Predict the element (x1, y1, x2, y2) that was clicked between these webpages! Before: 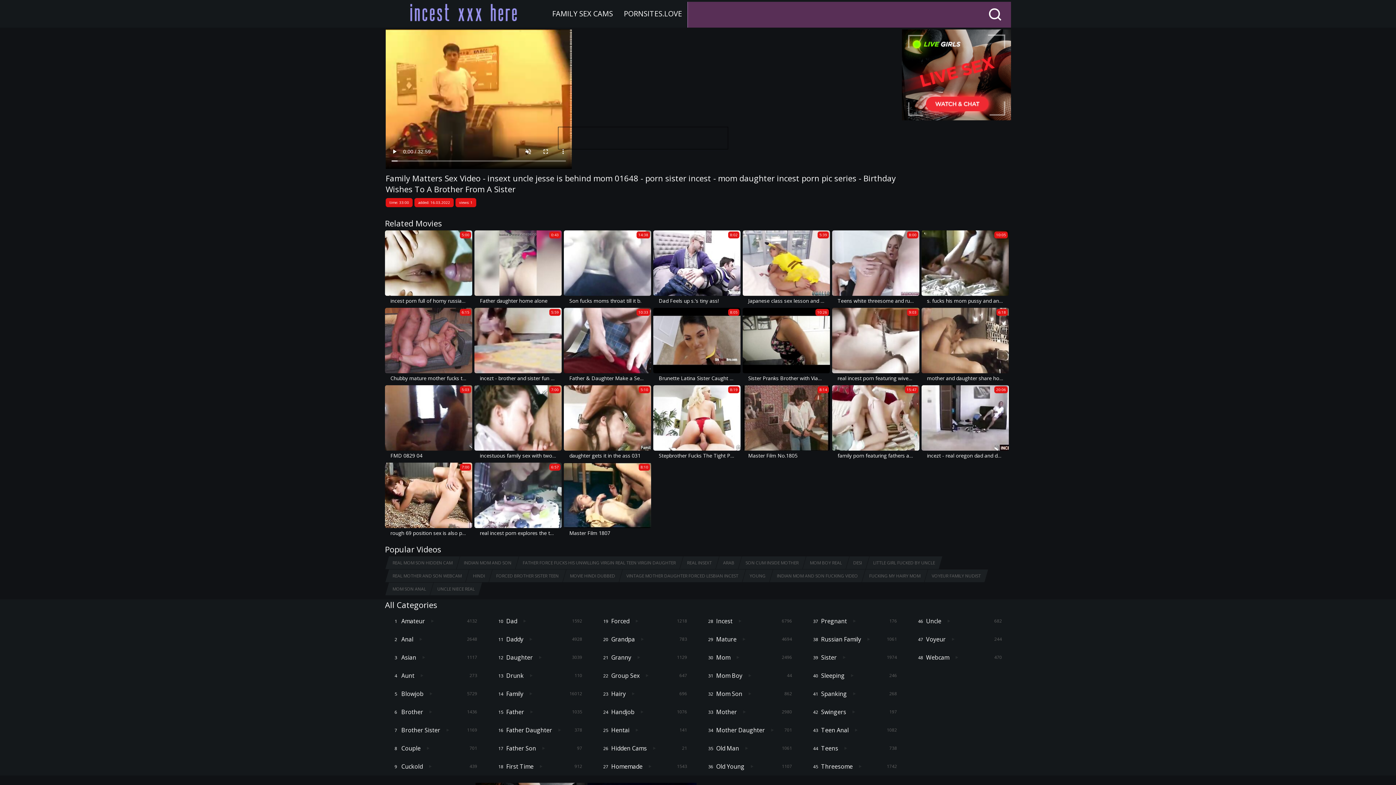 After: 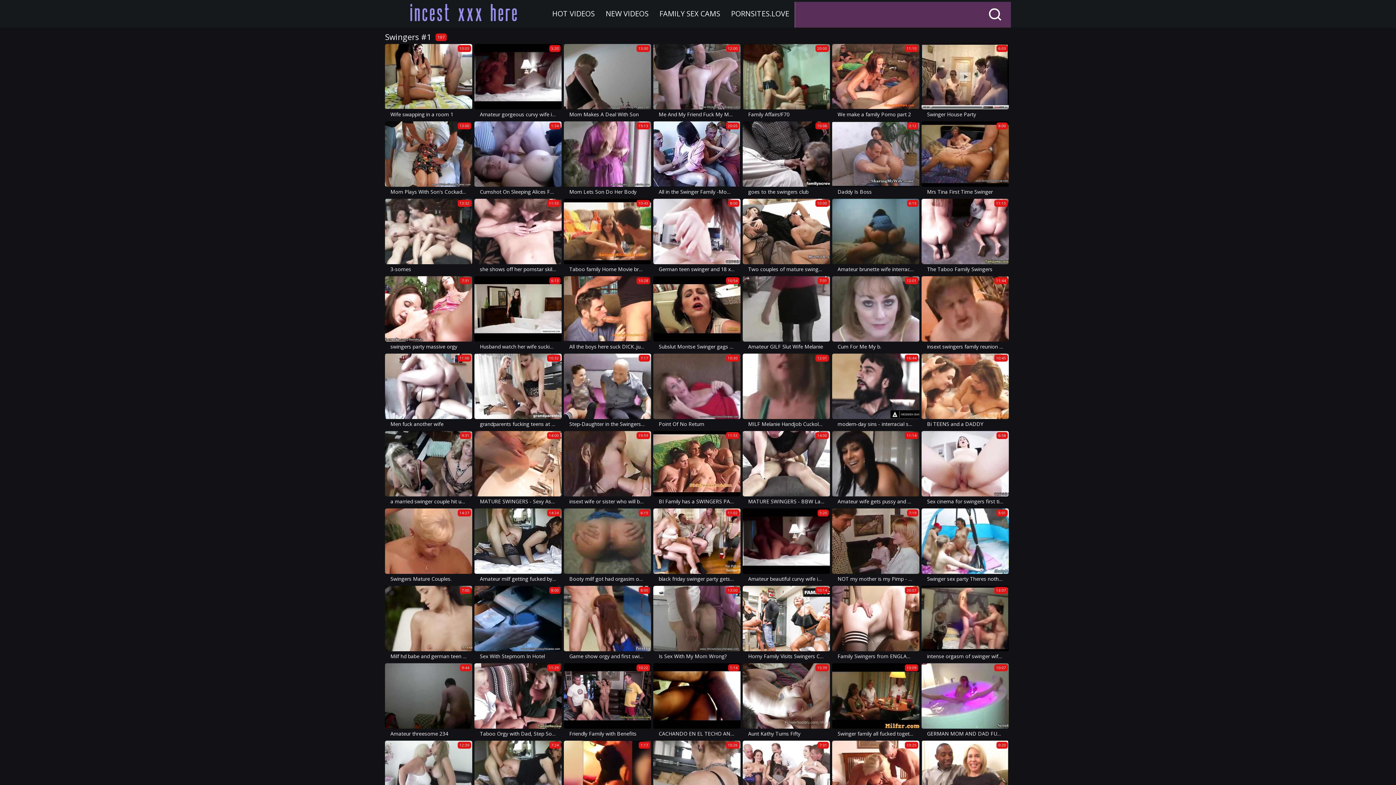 Action: label: Swingers
197 bbox: (810, 703, 900, 721)